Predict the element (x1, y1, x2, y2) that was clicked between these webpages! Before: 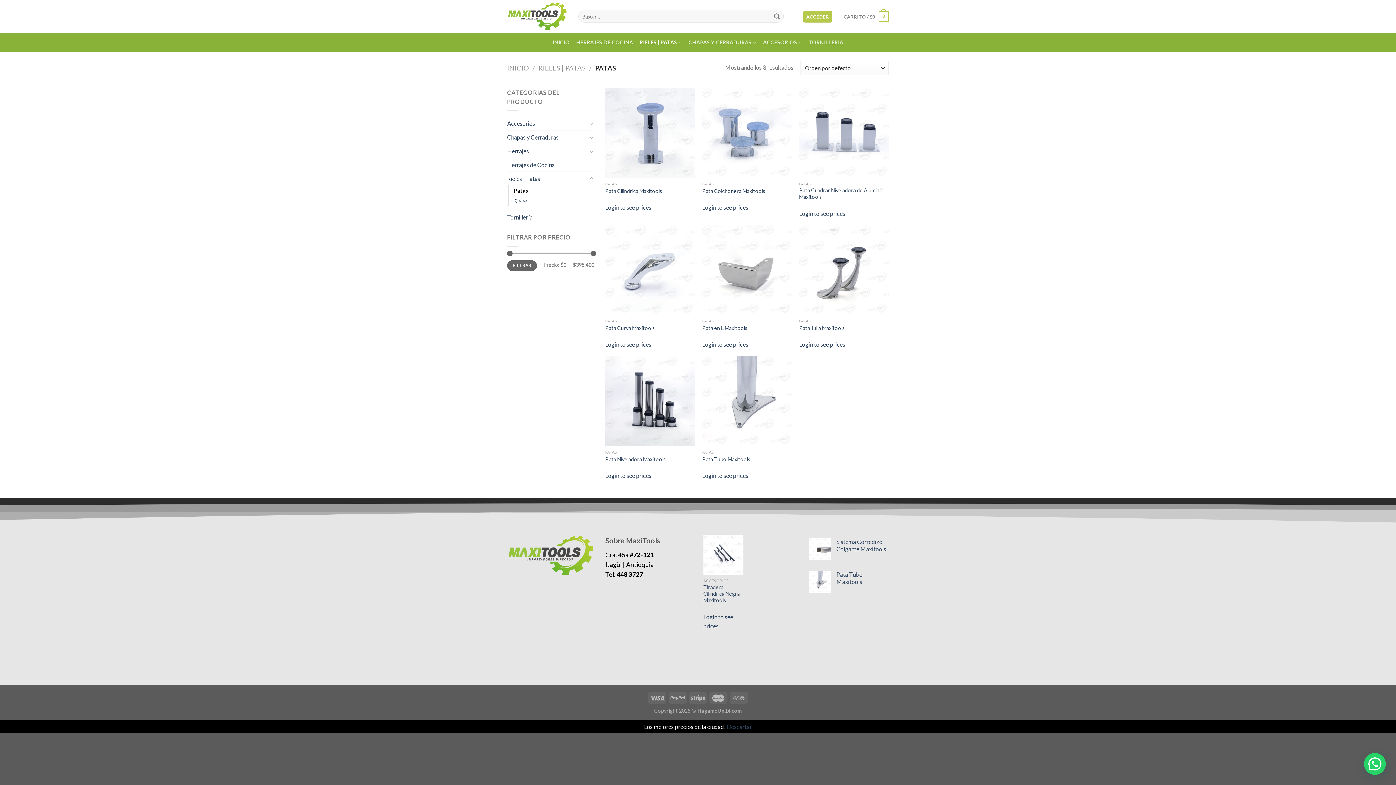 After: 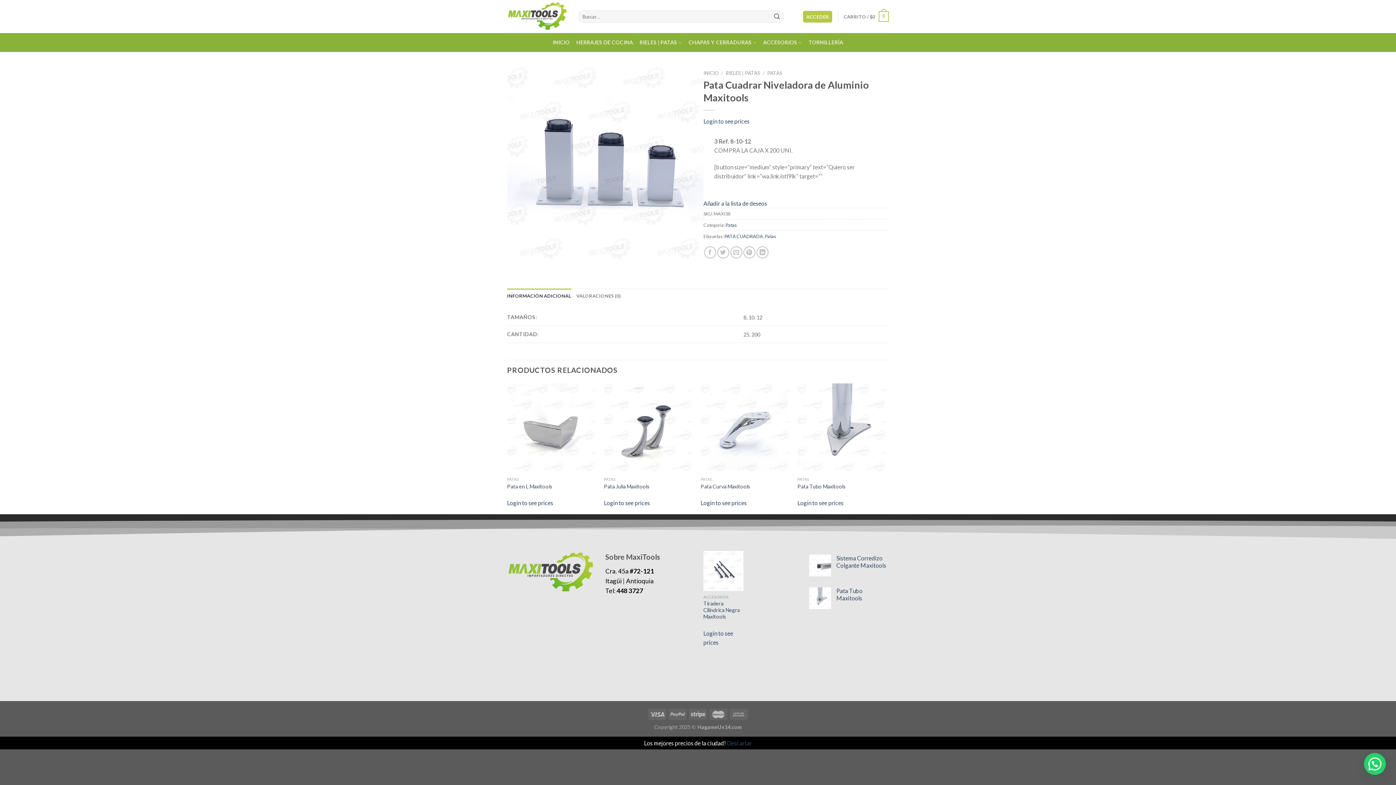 Action: label: Pata Cuadrar Niveladora de Aluminio Maxitools bbox: (799, 187, 889, 200)